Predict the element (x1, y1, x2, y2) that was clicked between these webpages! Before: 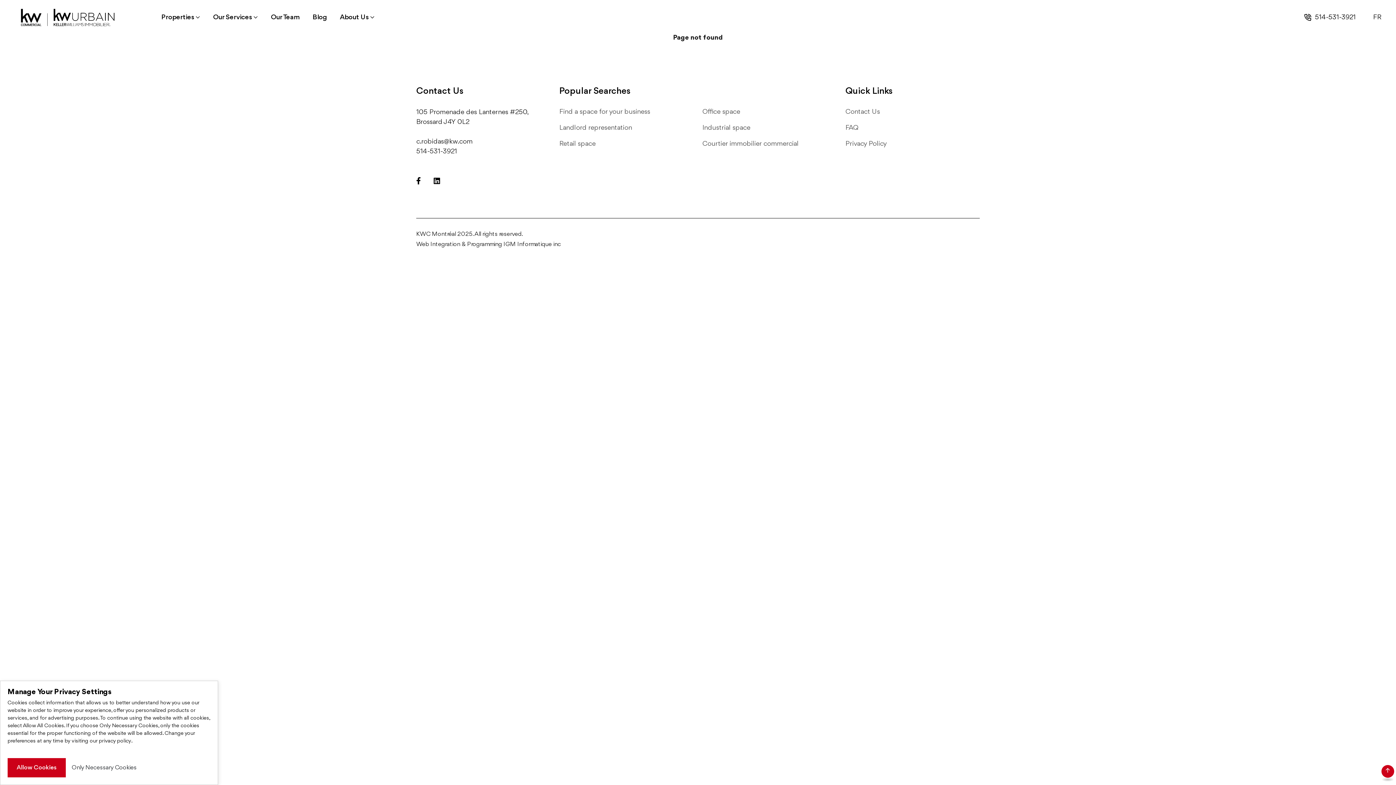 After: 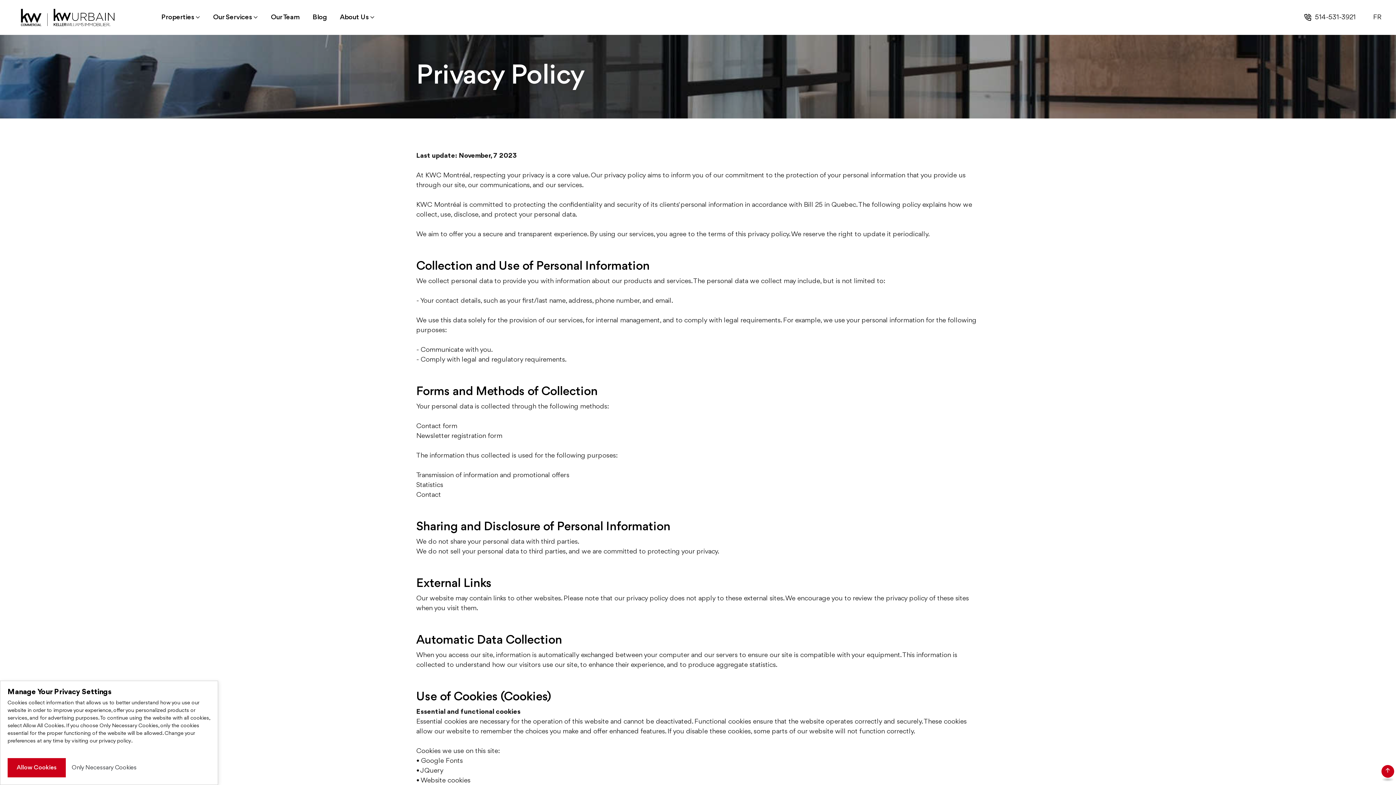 Action: bbox: (89, 737, 131, 745) label: our privacy policy